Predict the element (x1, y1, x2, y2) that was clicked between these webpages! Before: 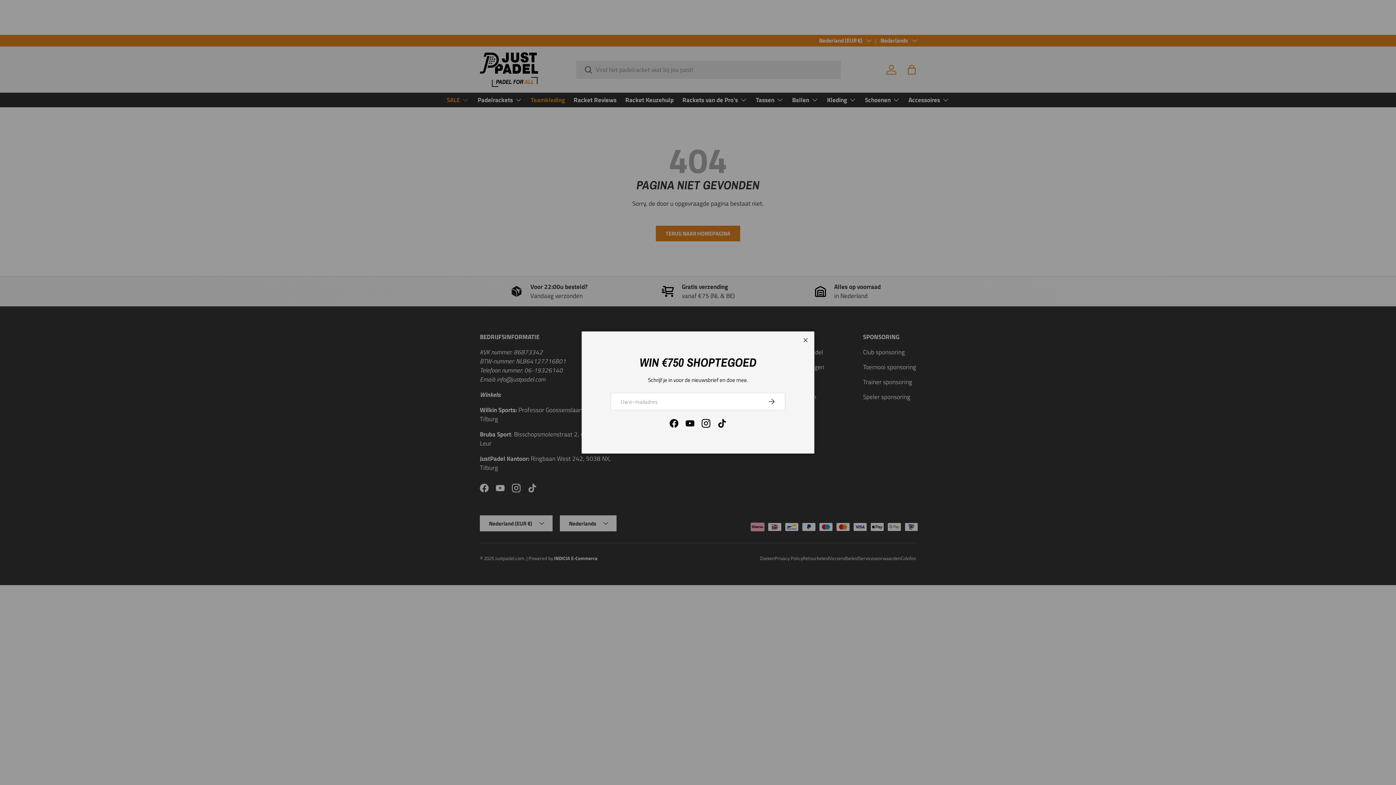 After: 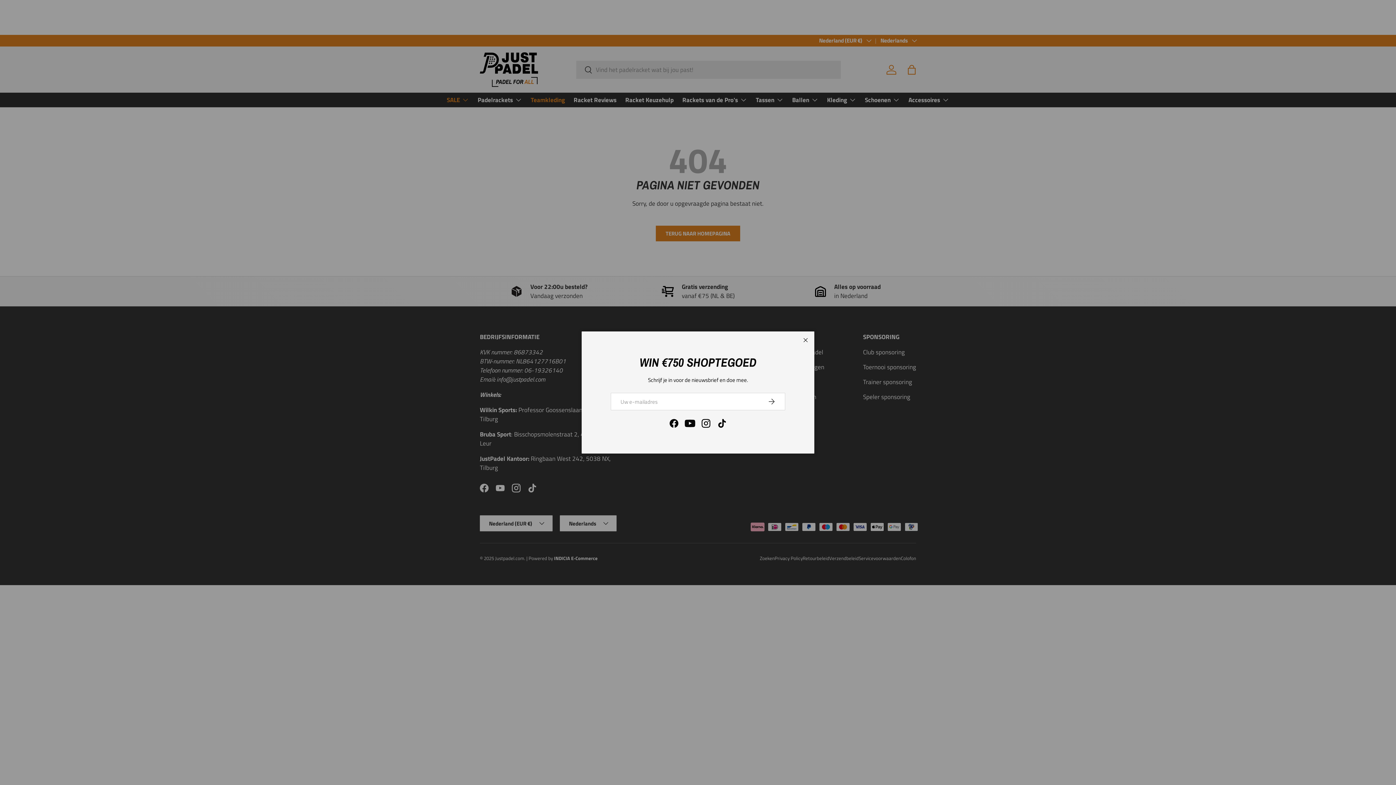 Action: bbox: (682, 415, 698, 431) label: YouTube